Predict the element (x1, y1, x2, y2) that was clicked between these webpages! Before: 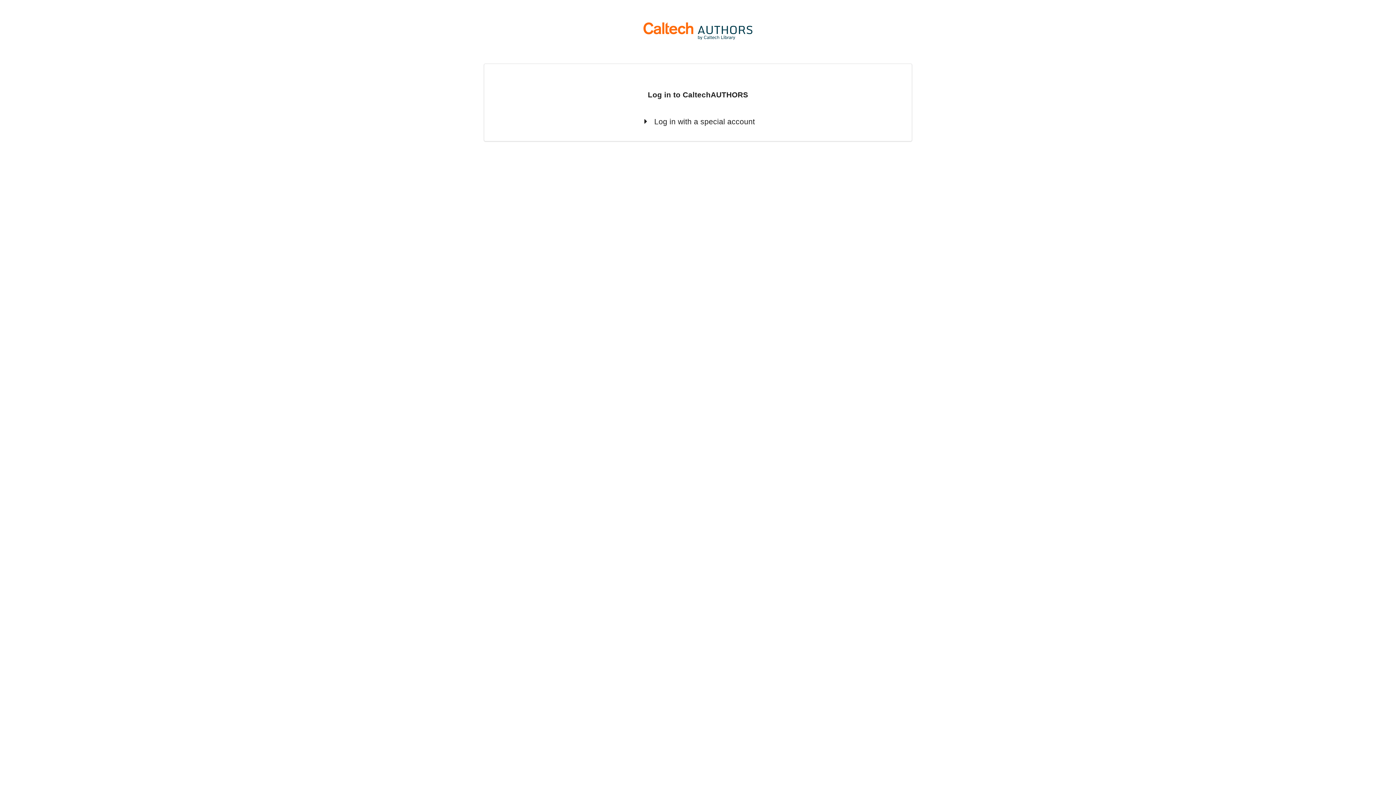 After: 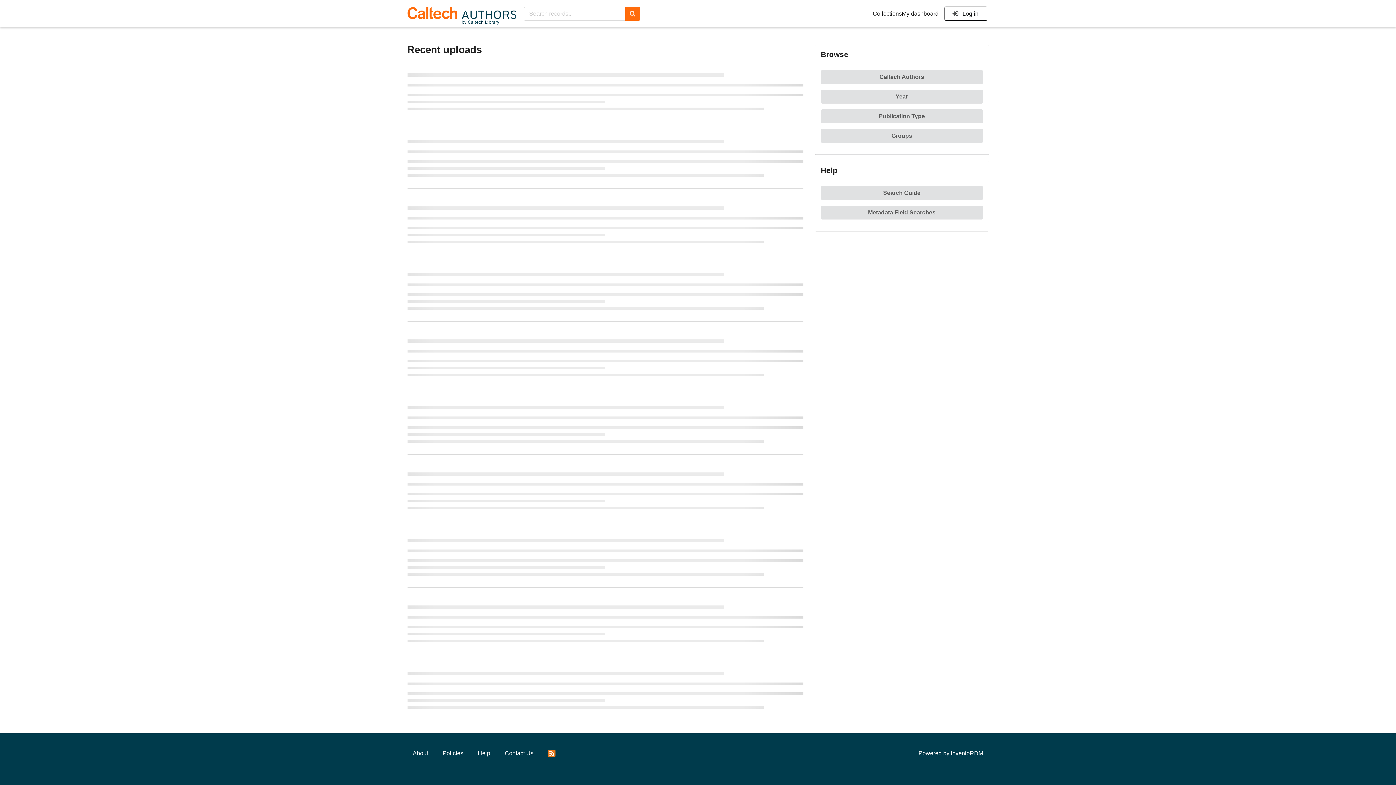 Action: bbox: (501, 17, 894, 40)